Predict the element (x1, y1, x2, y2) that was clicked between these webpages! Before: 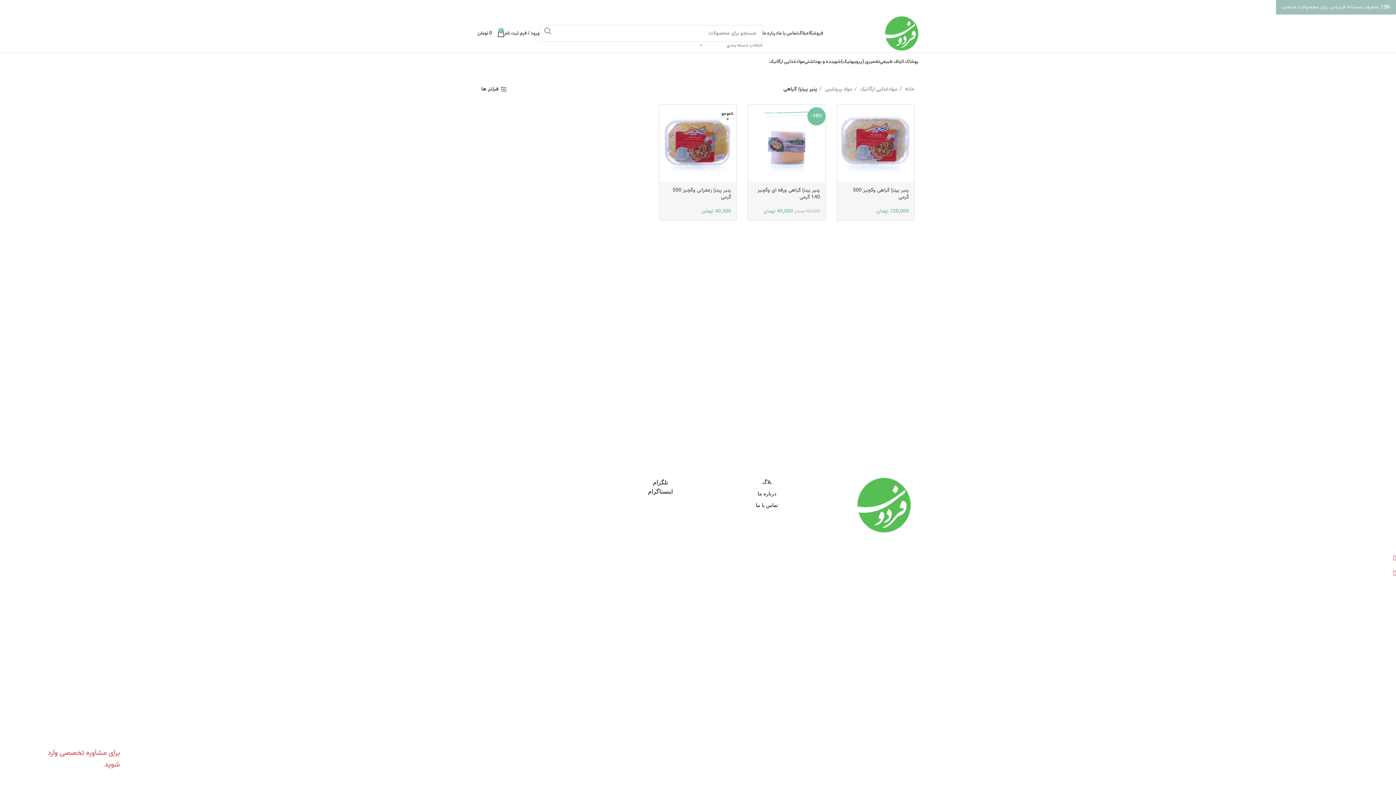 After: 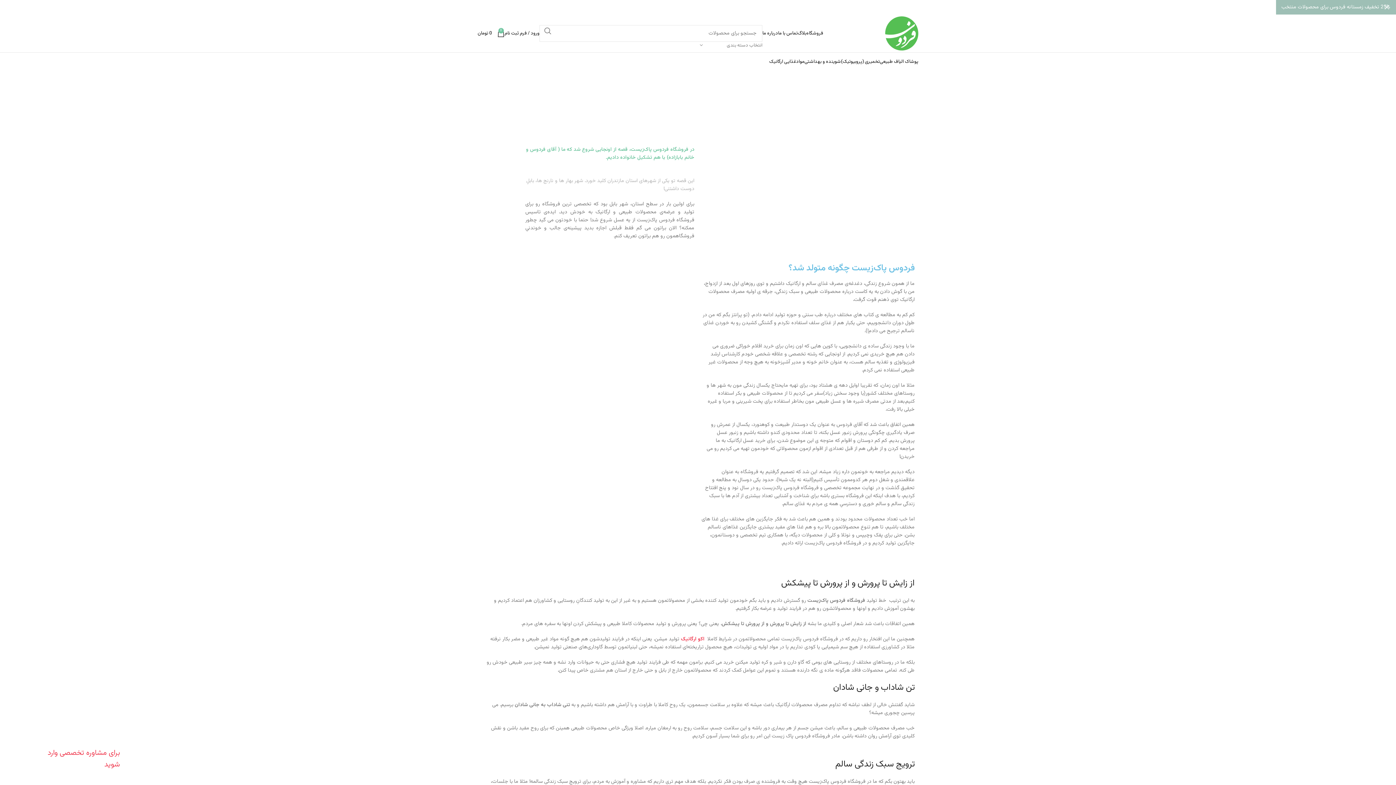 Action: label: درباره ما bbox: (762, 26, 778, 40)